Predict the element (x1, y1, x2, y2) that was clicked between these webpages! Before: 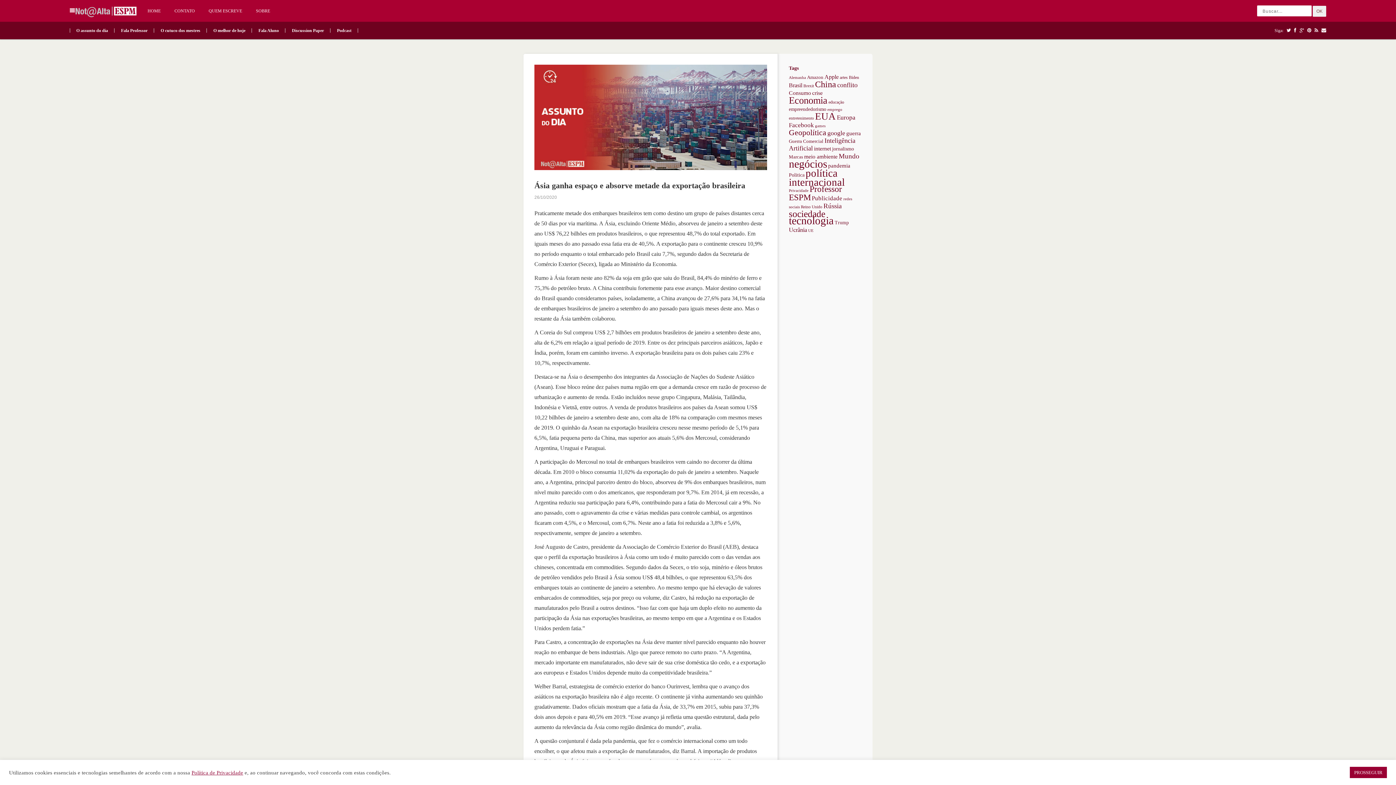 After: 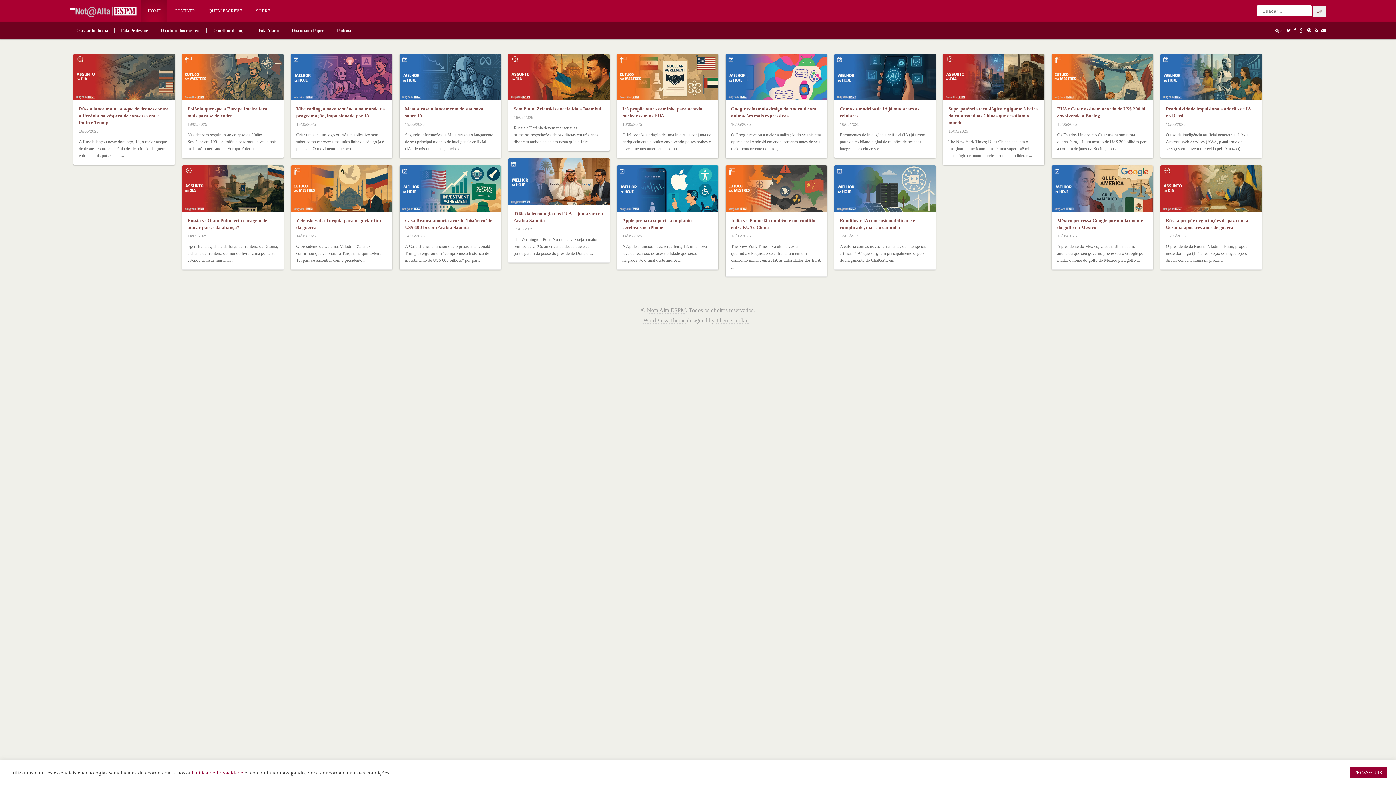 Action: label: HOME bbox: (140, 0, 167, 21)